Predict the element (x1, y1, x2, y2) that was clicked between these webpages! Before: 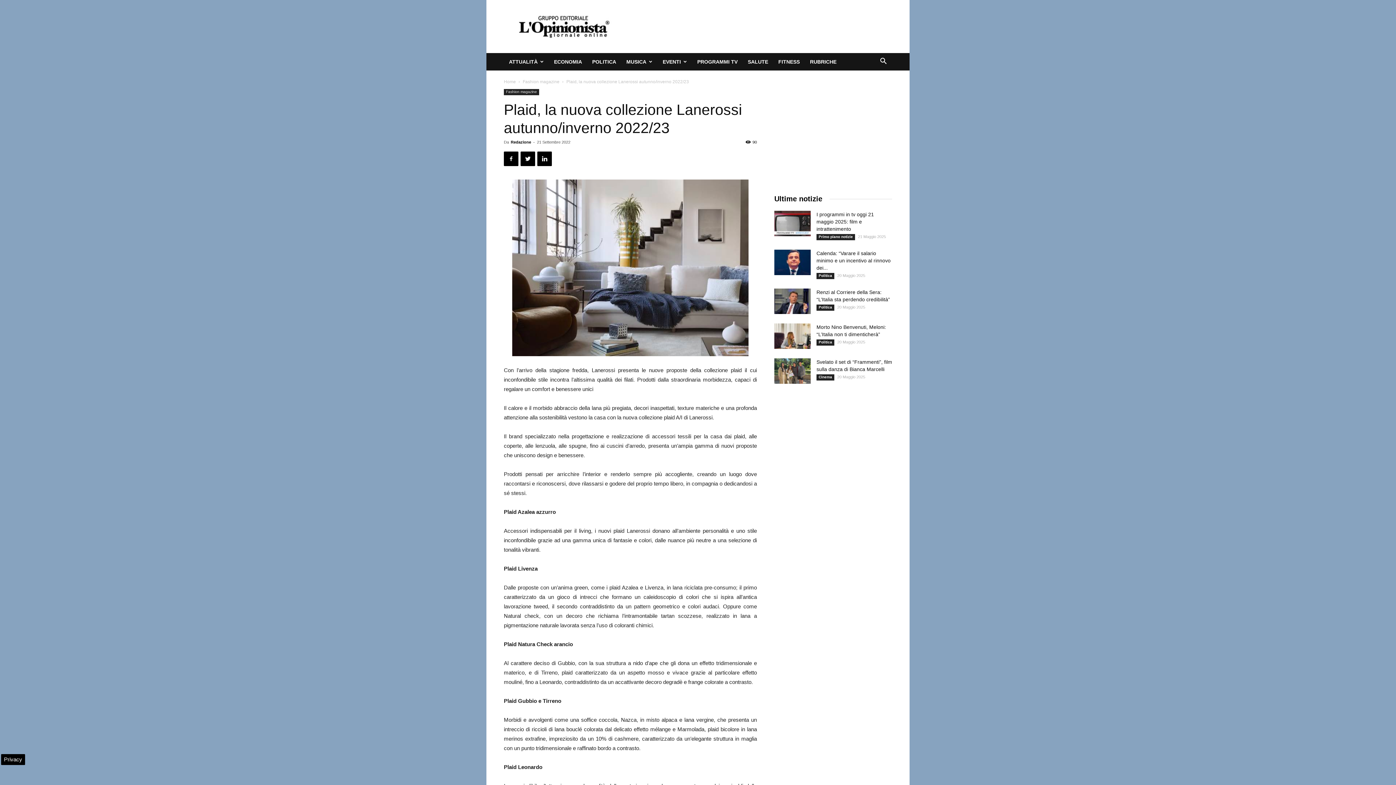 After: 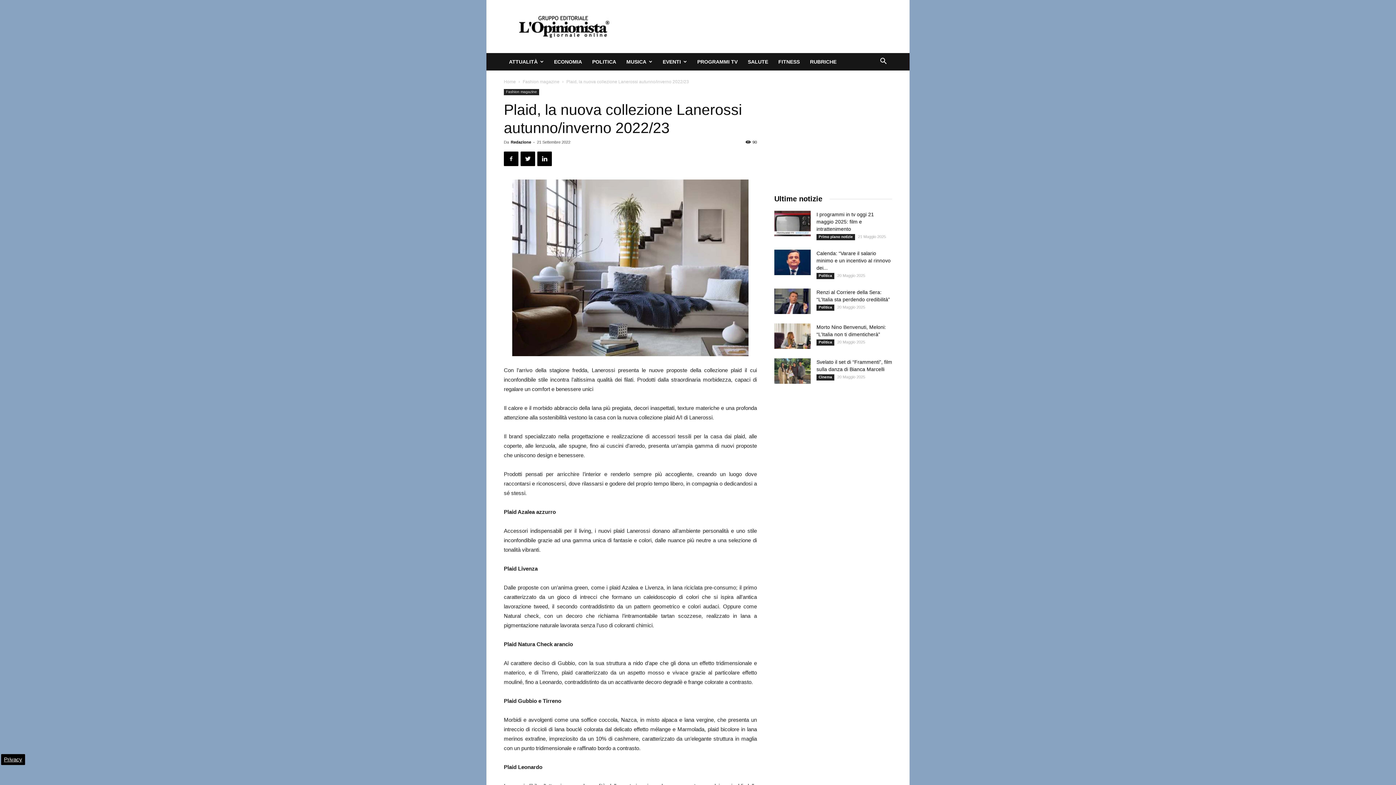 Action: label: Privacy bbox: (4, 756, 22, 762)